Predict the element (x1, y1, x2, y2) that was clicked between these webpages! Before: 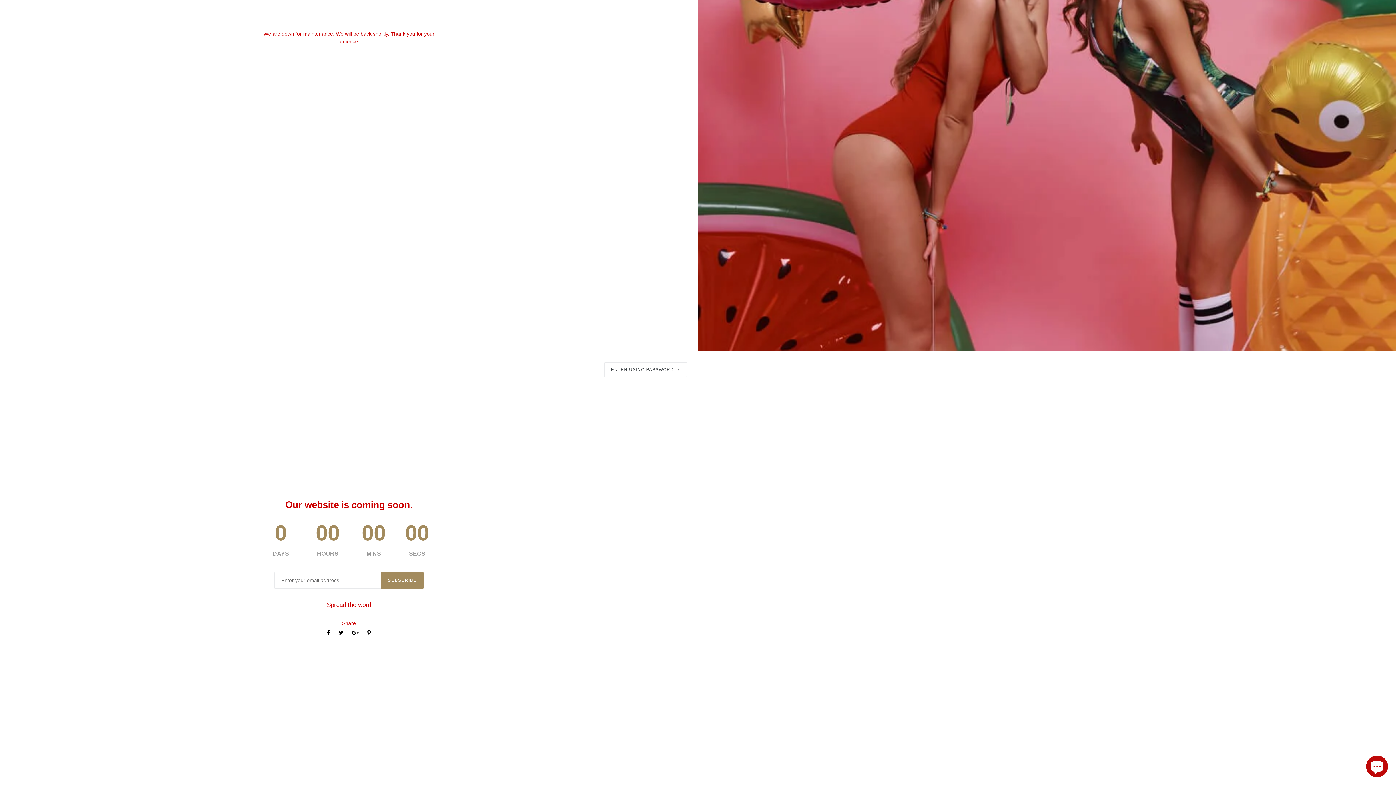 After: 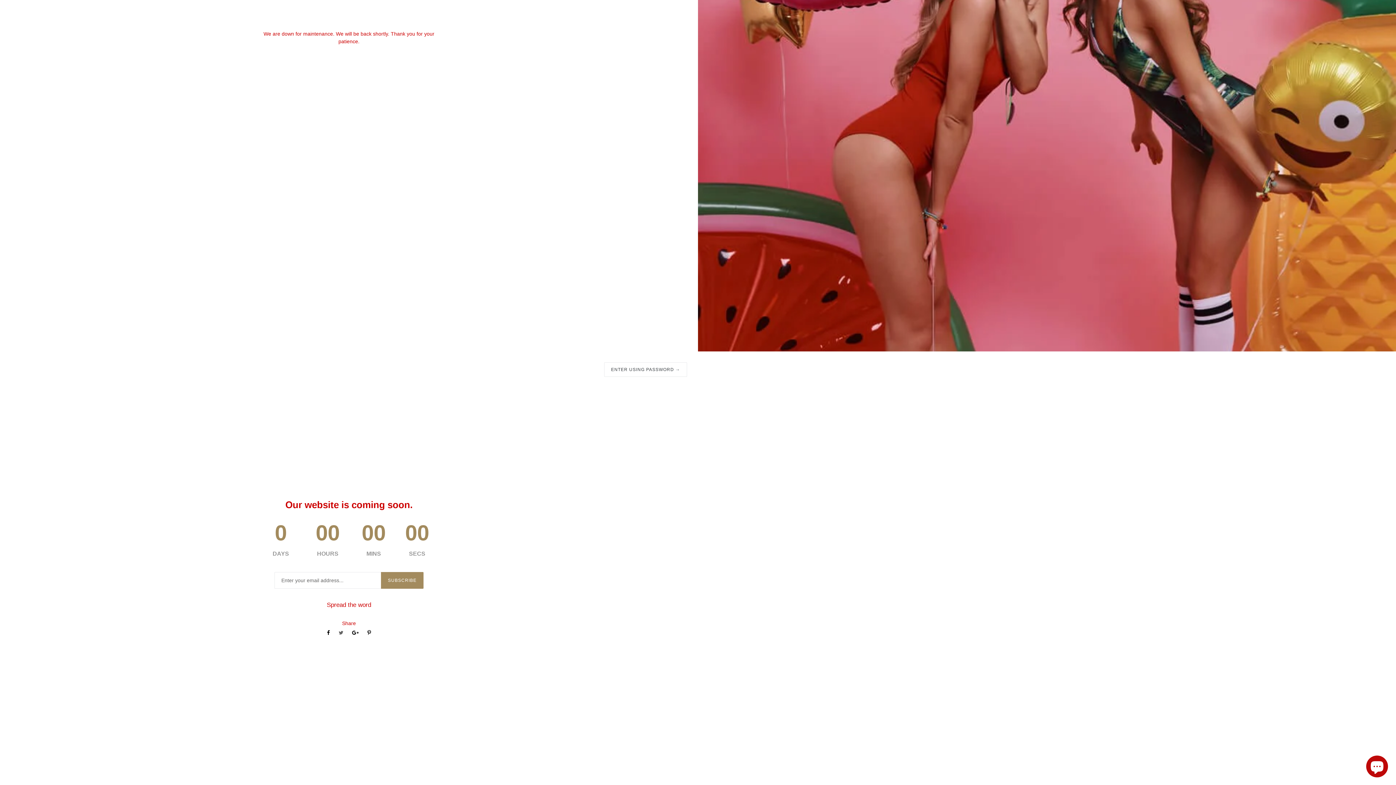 Action: bbox: (338, 630, 343, 636)